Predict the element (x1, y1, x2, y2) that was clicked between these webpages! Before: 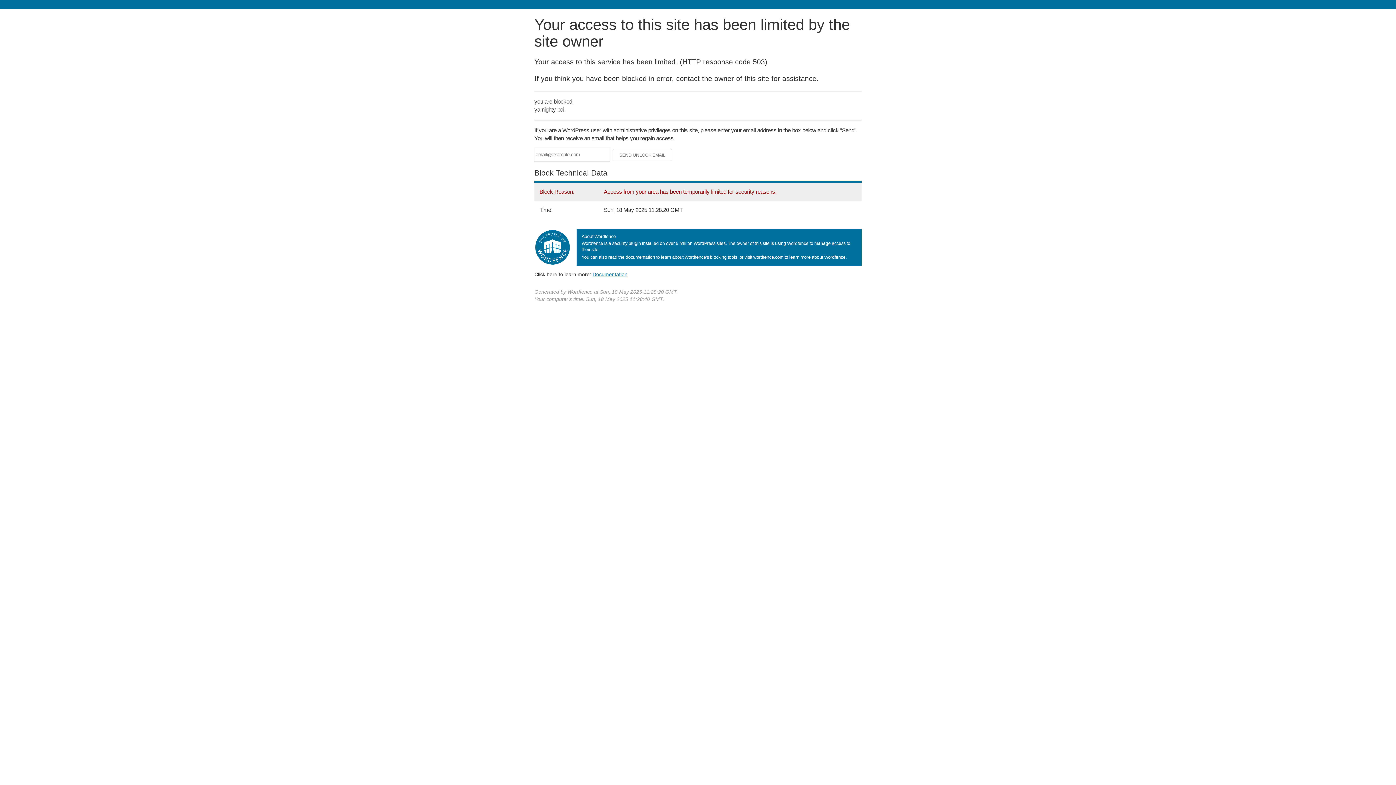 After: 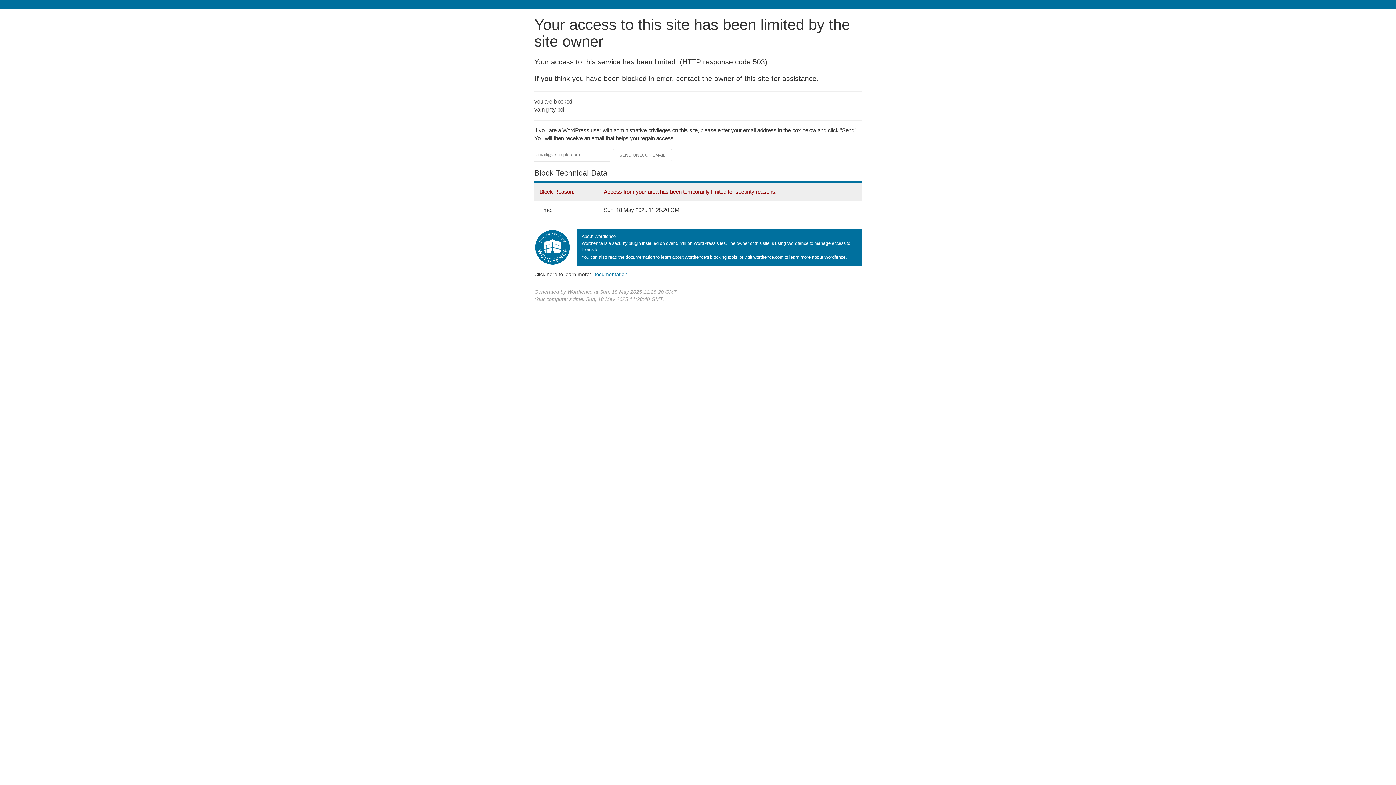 Action: bbox: (592, 271, 627, 277) label: Documentation